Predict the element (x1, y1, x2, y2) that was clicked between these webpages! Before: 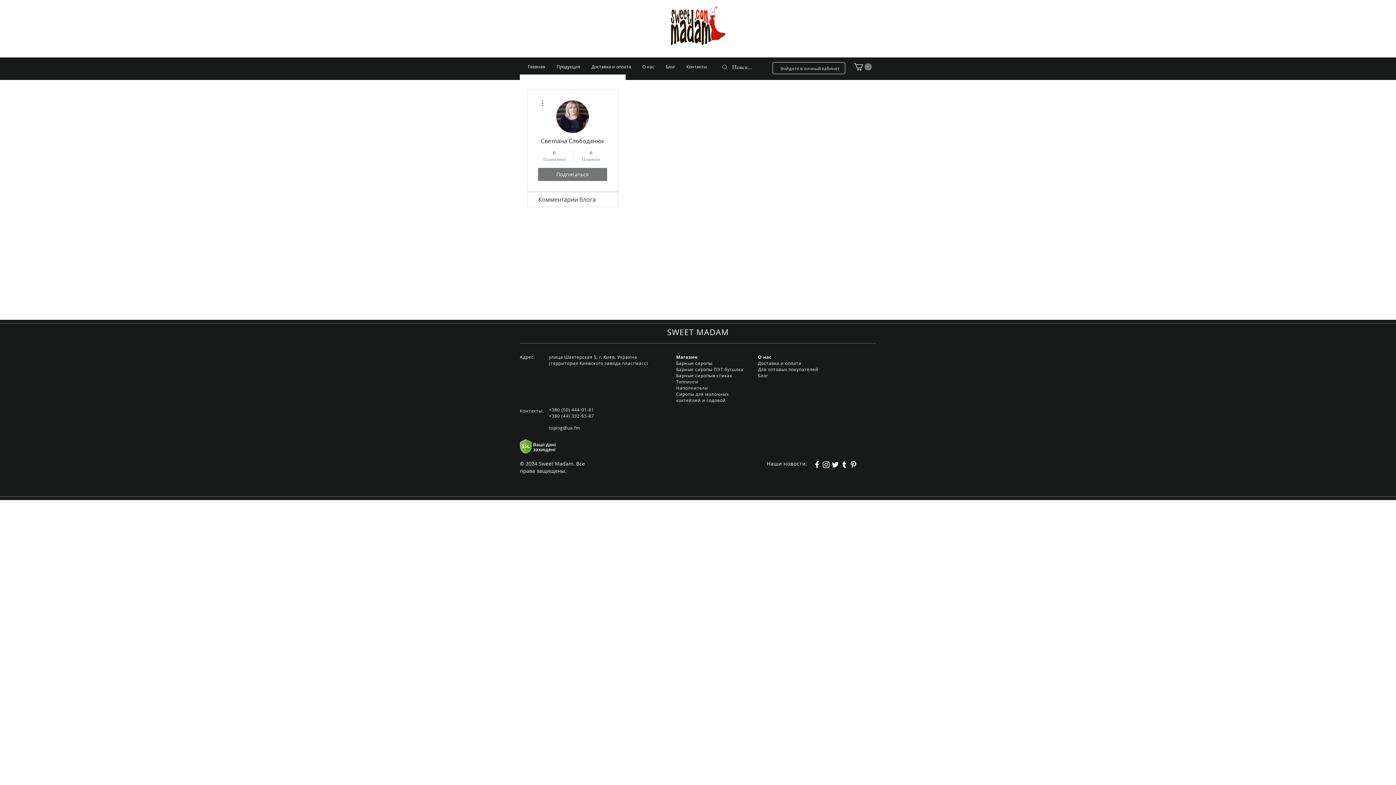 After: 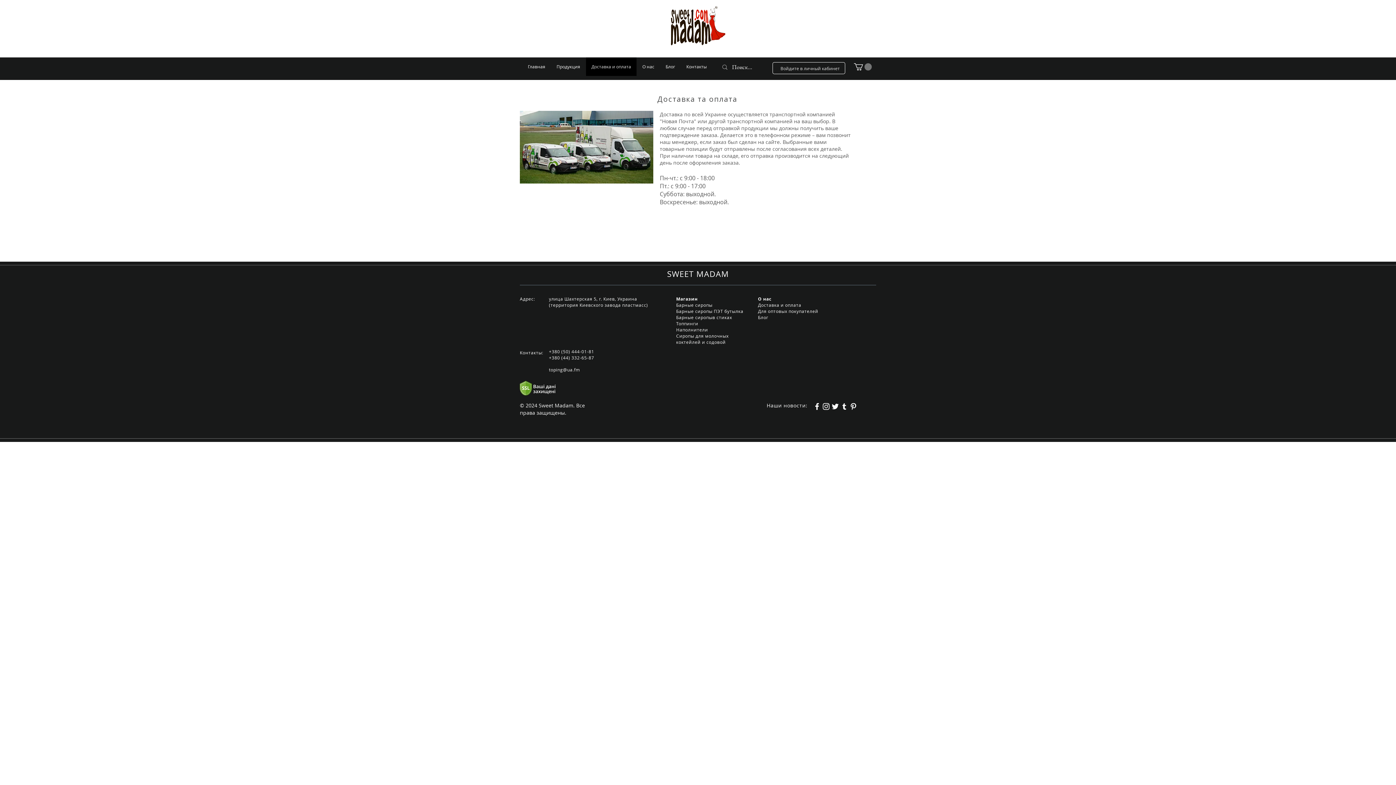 Action: label: Доставка и оплата bbox: (585, 57, 636, 76)